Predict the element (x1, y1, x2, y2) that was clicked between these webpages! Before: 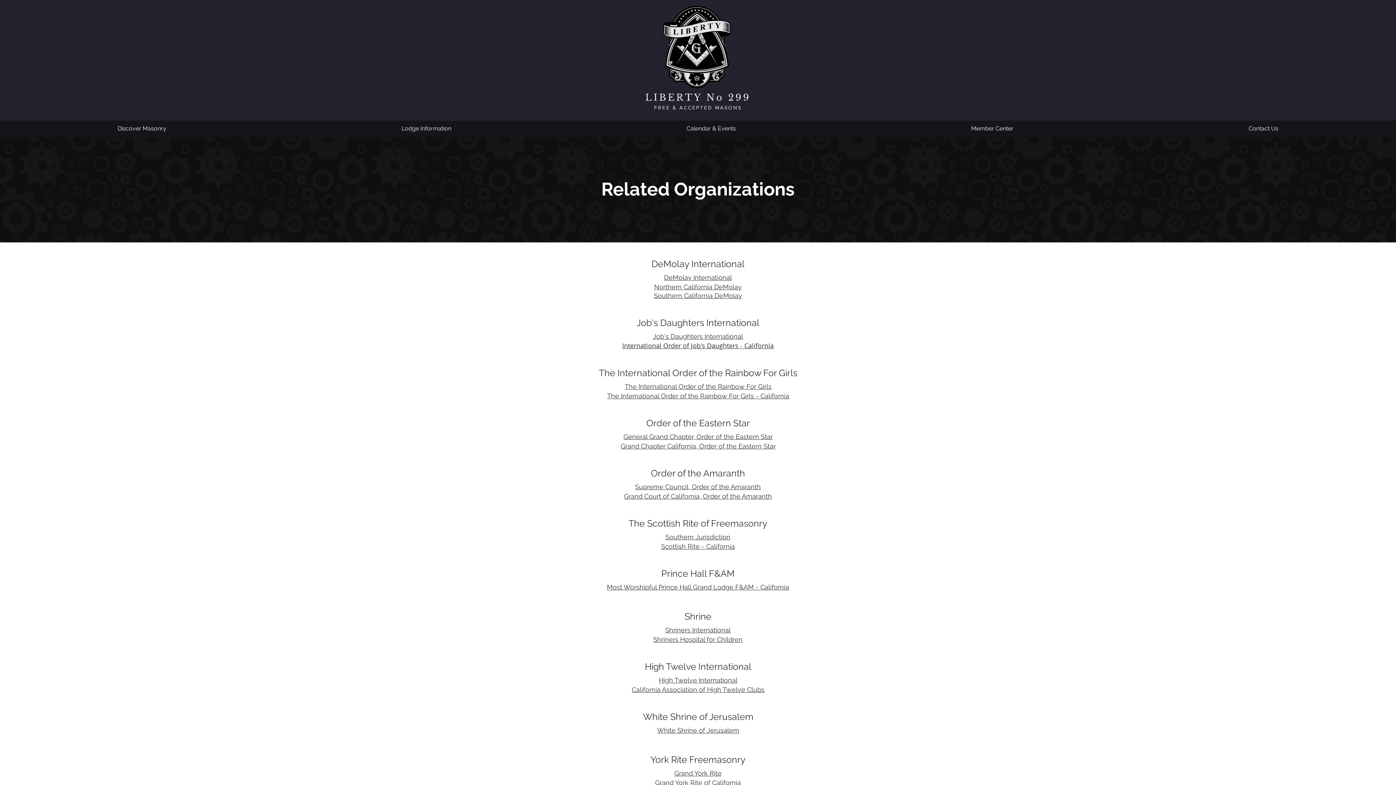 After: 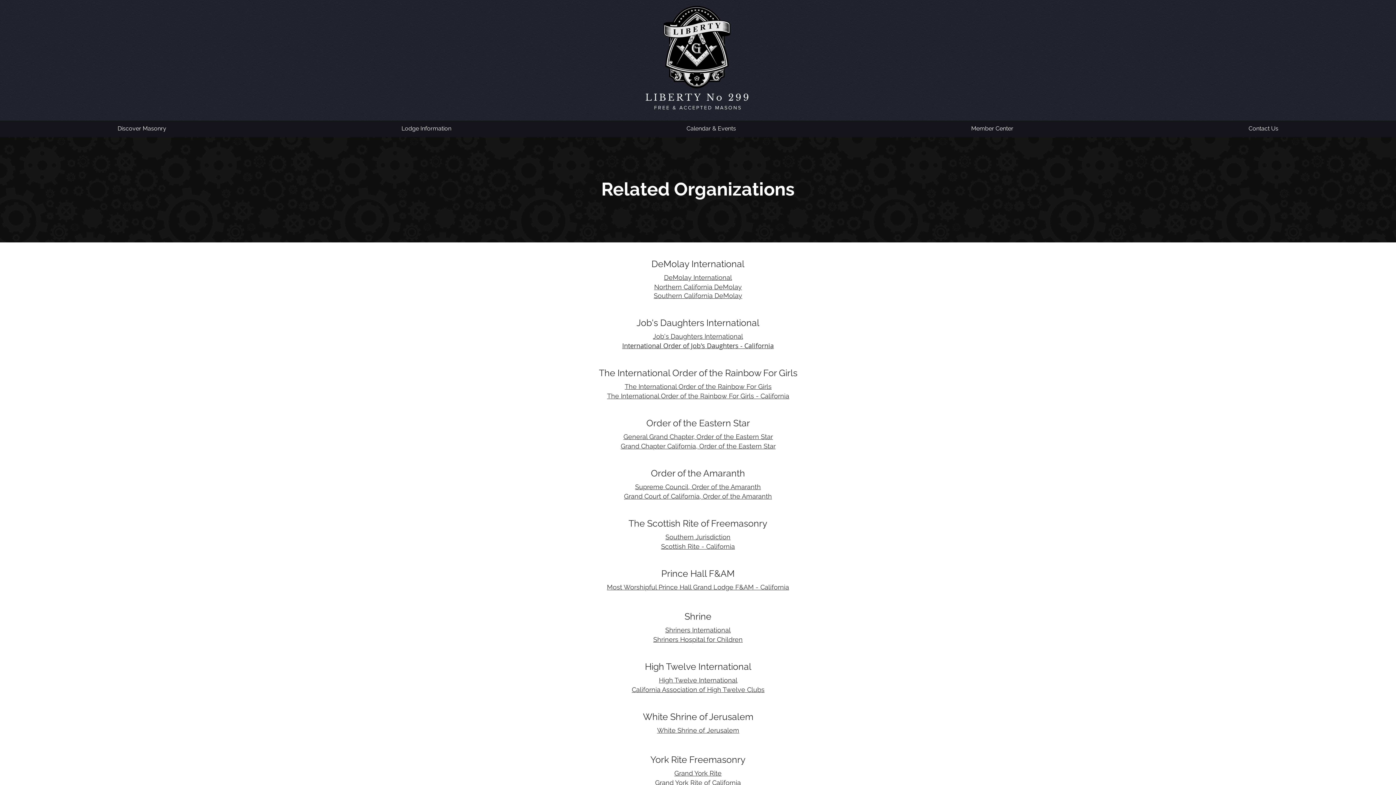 Action: bbox: (664, 269, 732, 282) label: DeMolay International